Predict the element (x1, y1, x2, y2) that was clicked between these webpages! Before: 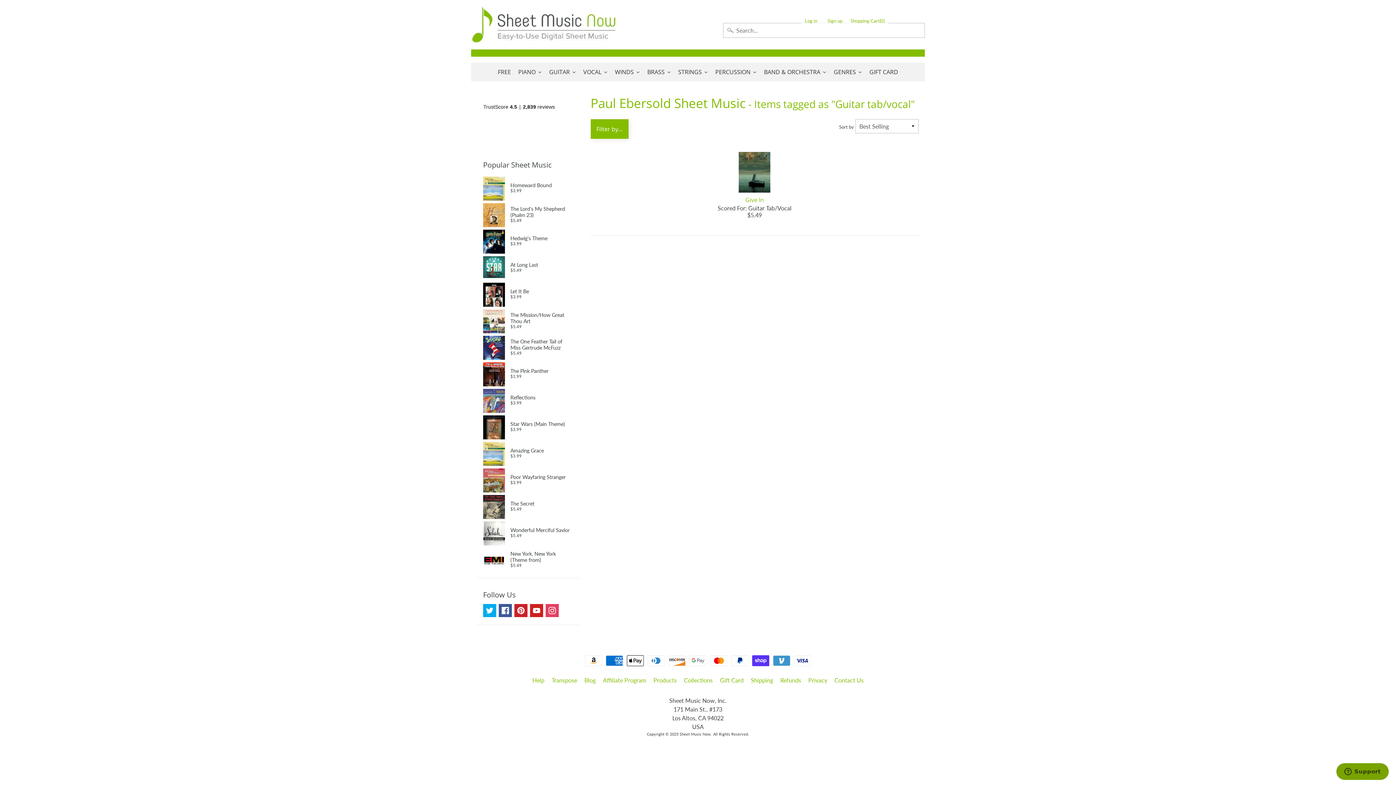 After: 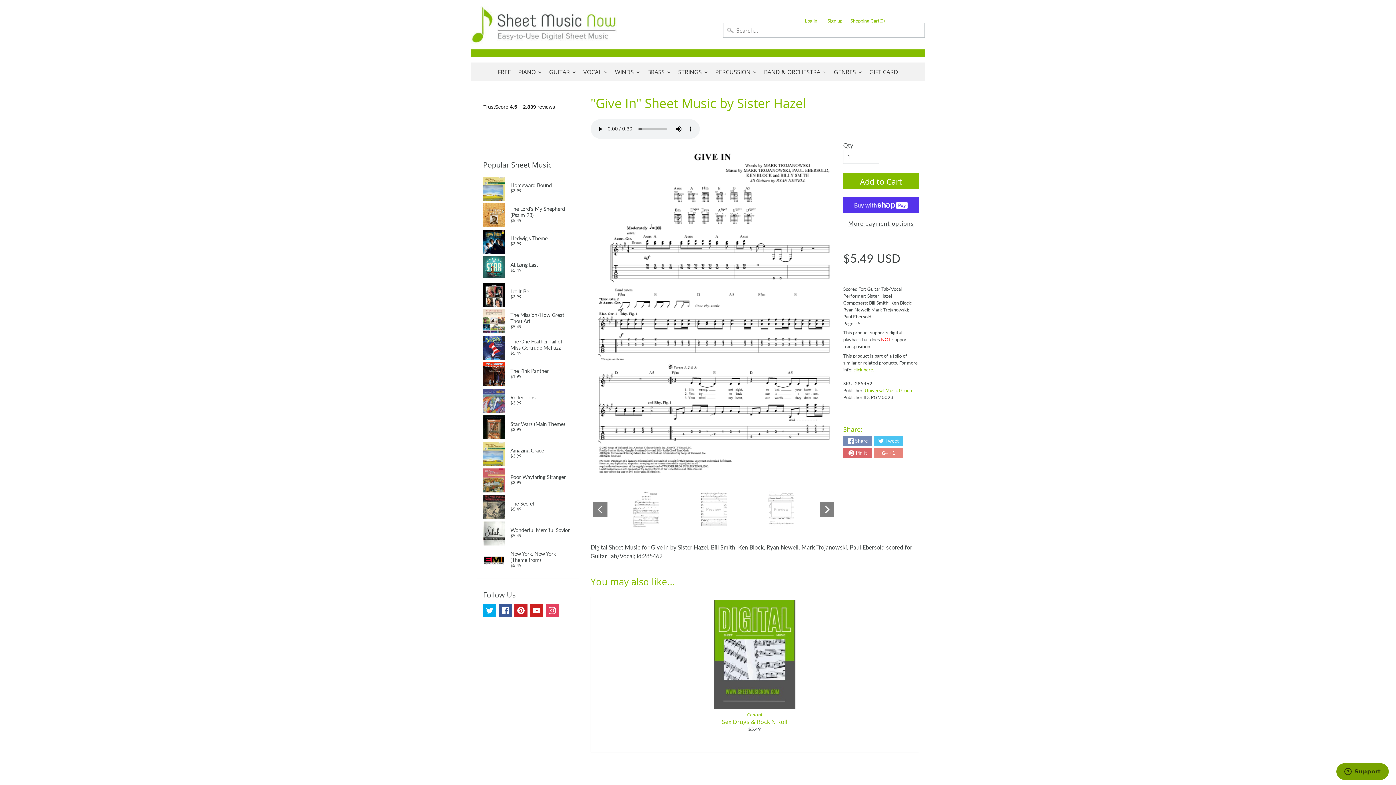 Action: label: Give In
Scored For: Guitar Tab/Vocal
$5.49 bbox: (590, 148, 918, 235)